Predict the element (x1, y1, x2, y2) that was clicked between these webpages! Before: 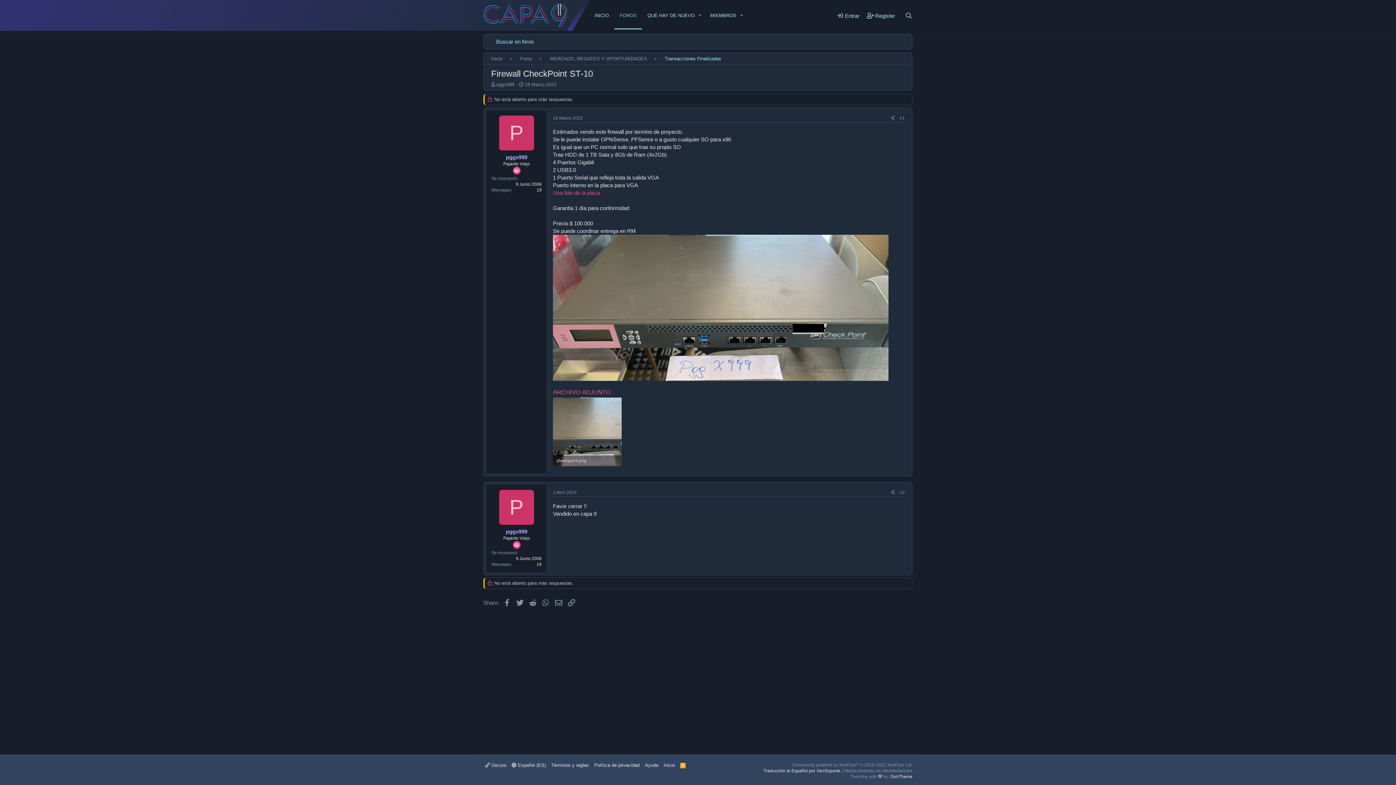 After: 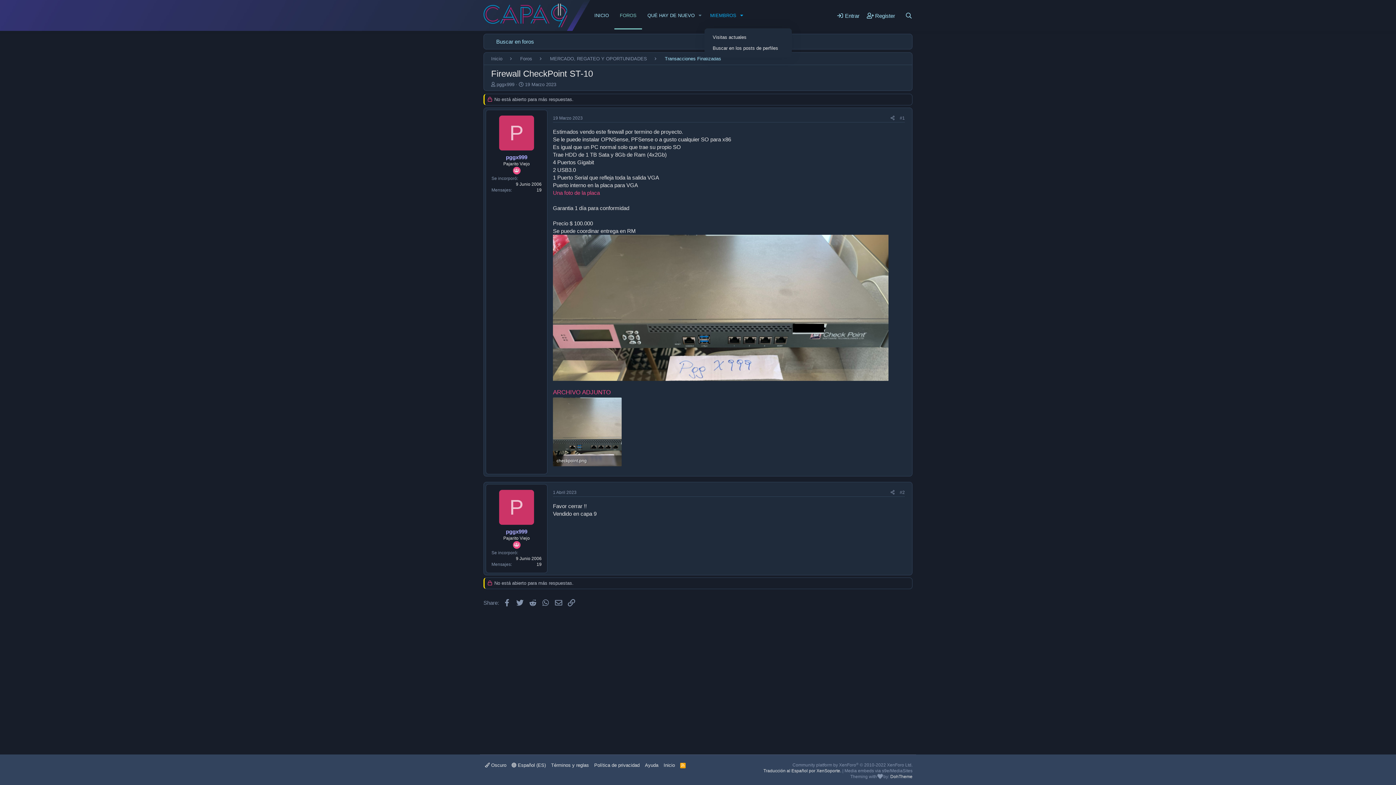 Action: bbox: (737, 1, 746, 29) label: Toggle expanded